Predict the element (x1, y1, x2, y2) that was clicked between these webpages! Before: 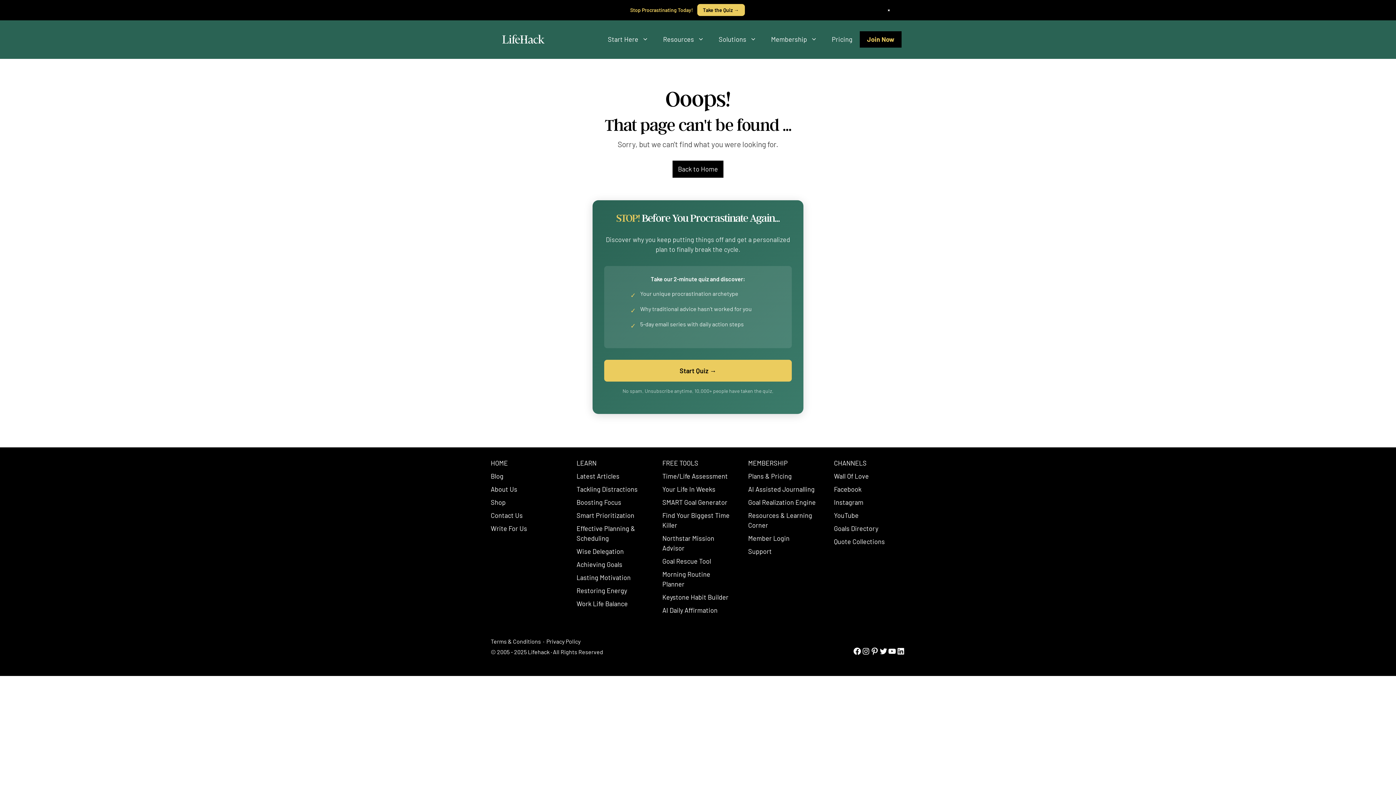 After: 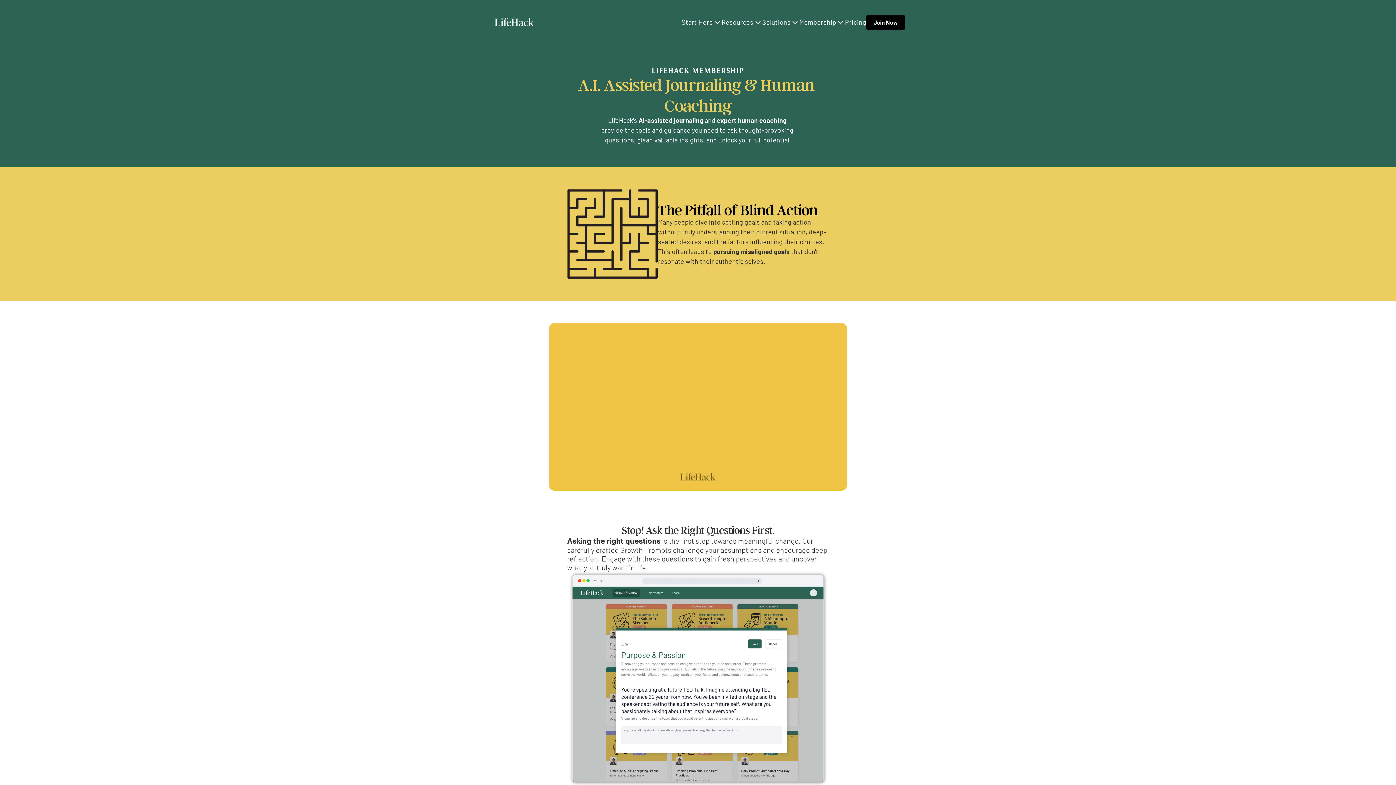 Action: bbox: (748, 485, 814, 493) label: AI Assisted Journalling